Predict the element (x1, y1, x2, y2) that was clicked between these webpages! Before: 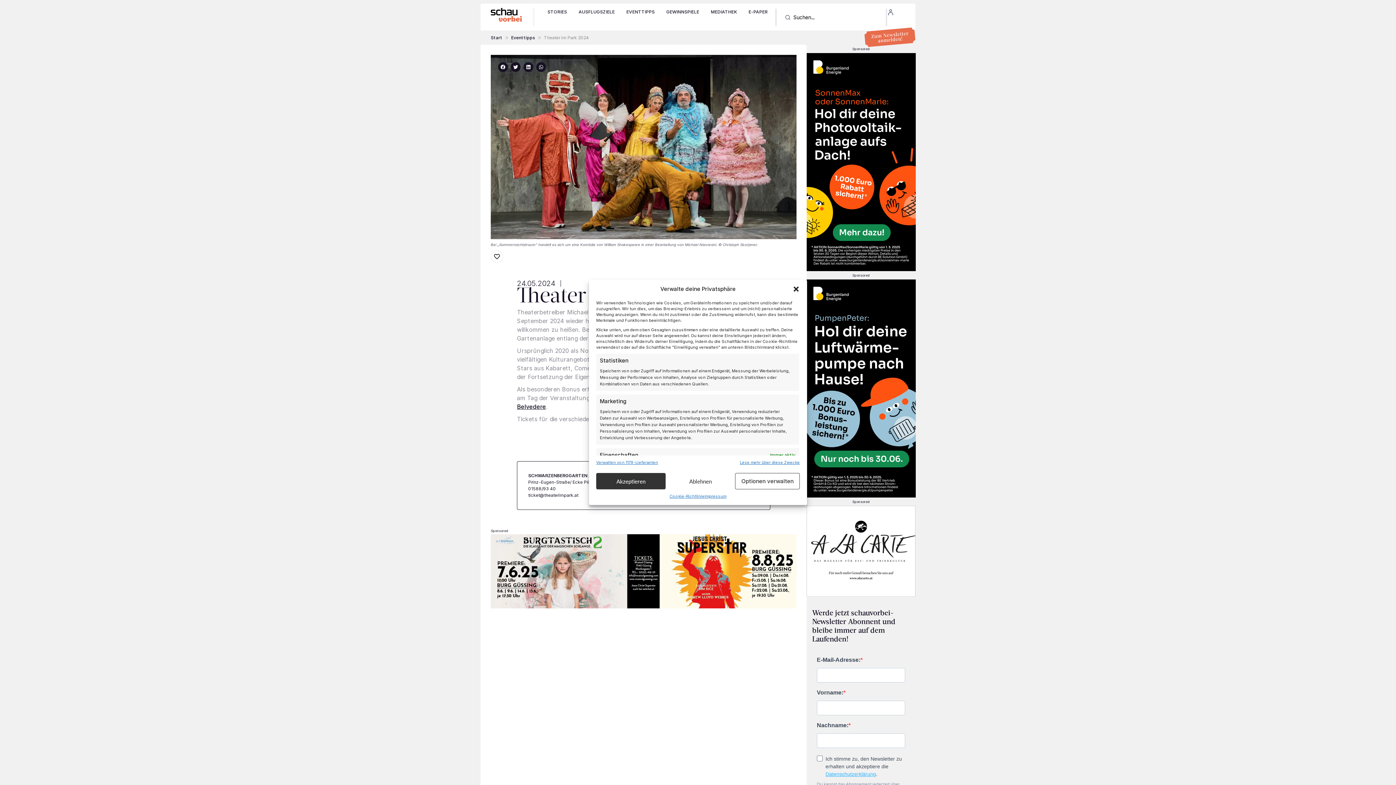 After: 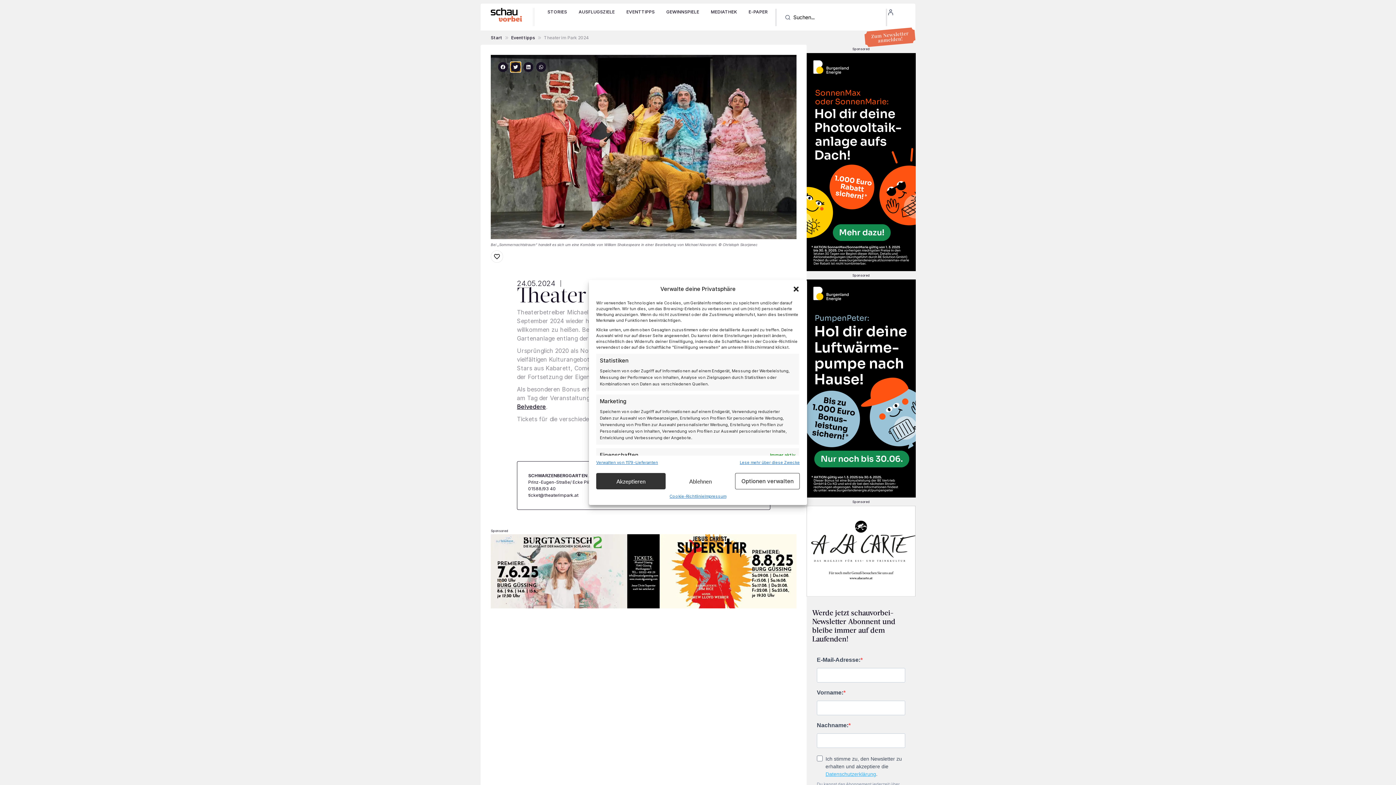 Action: bbox: (510, 62, 520, 72) label: Share on twitter